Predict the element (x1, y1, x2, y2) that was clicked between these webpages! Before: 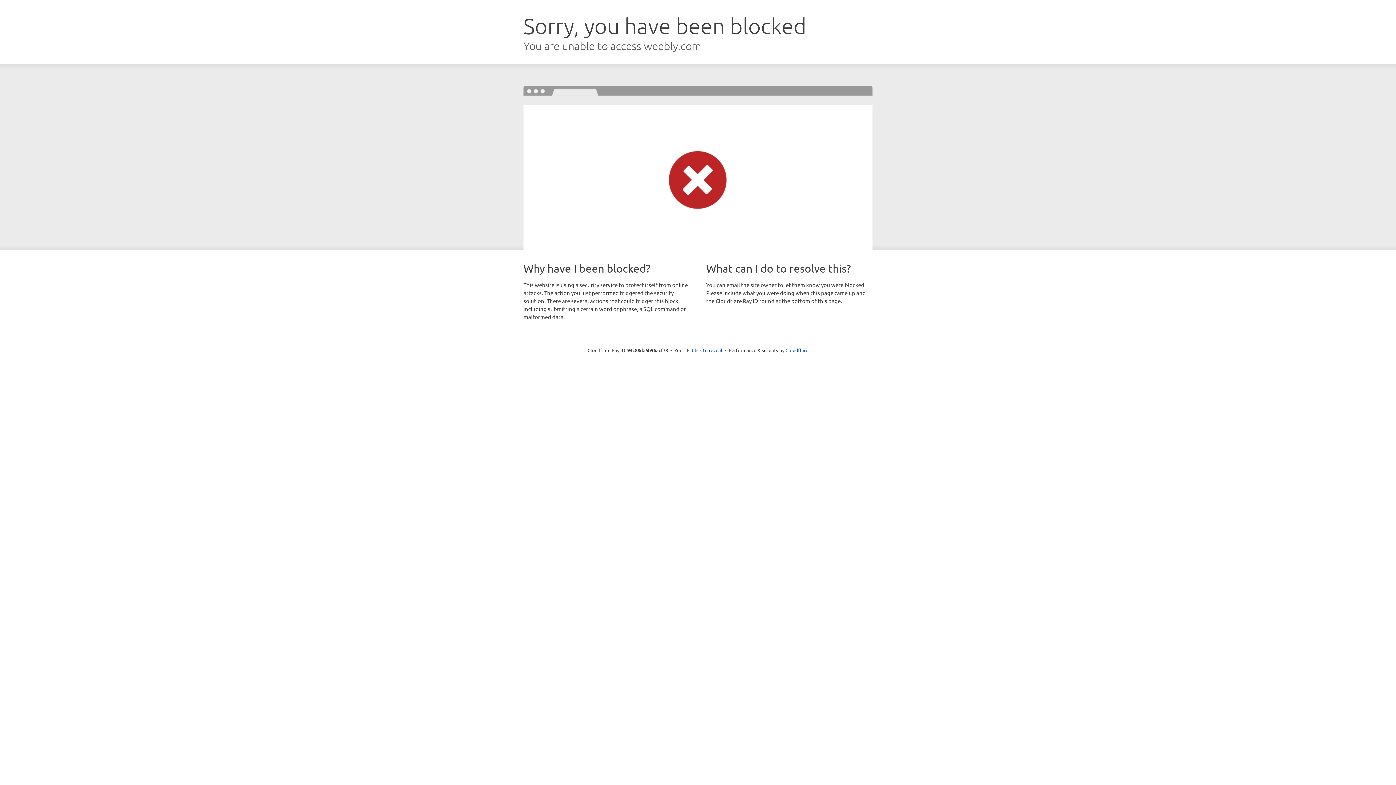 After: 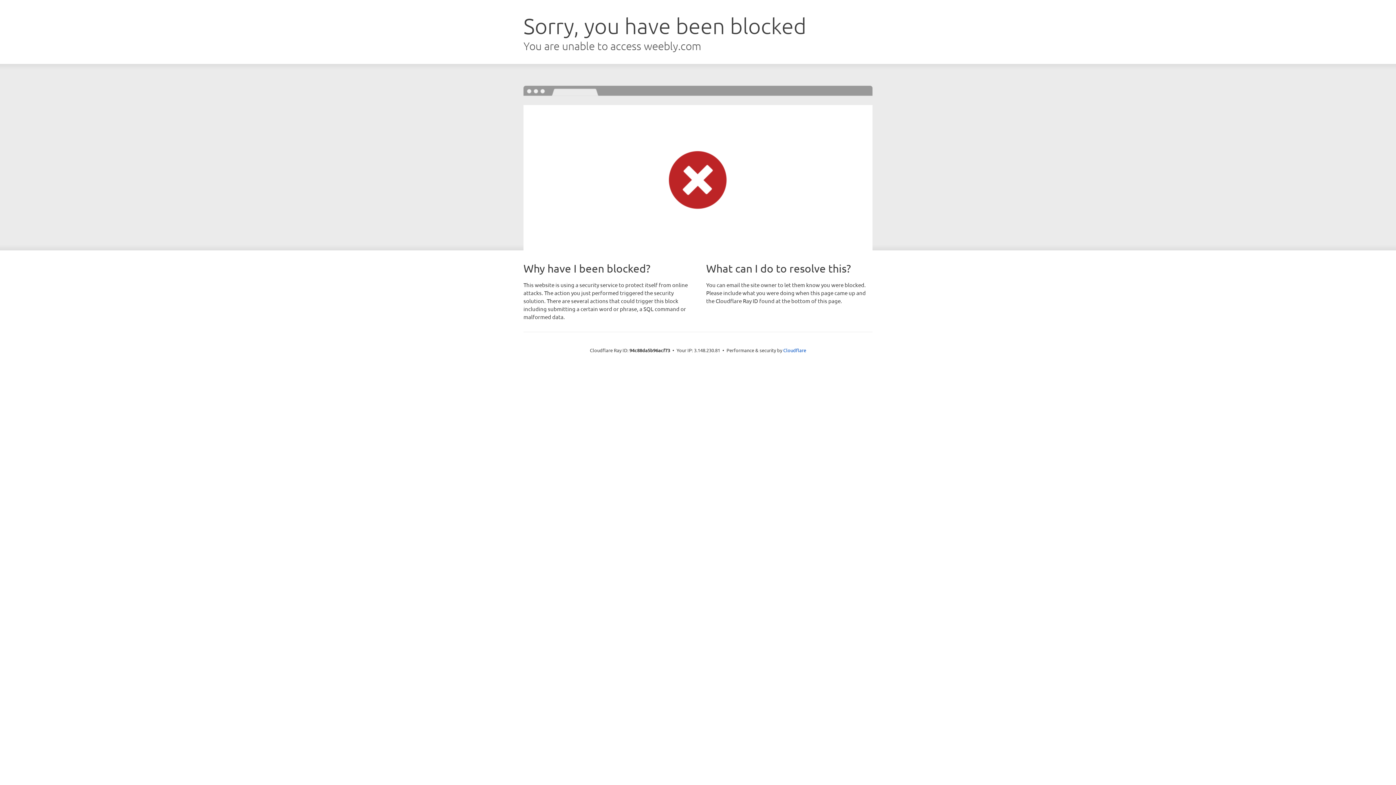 Action: bbox: (692, 346, 722, 353) label: Click to reveal